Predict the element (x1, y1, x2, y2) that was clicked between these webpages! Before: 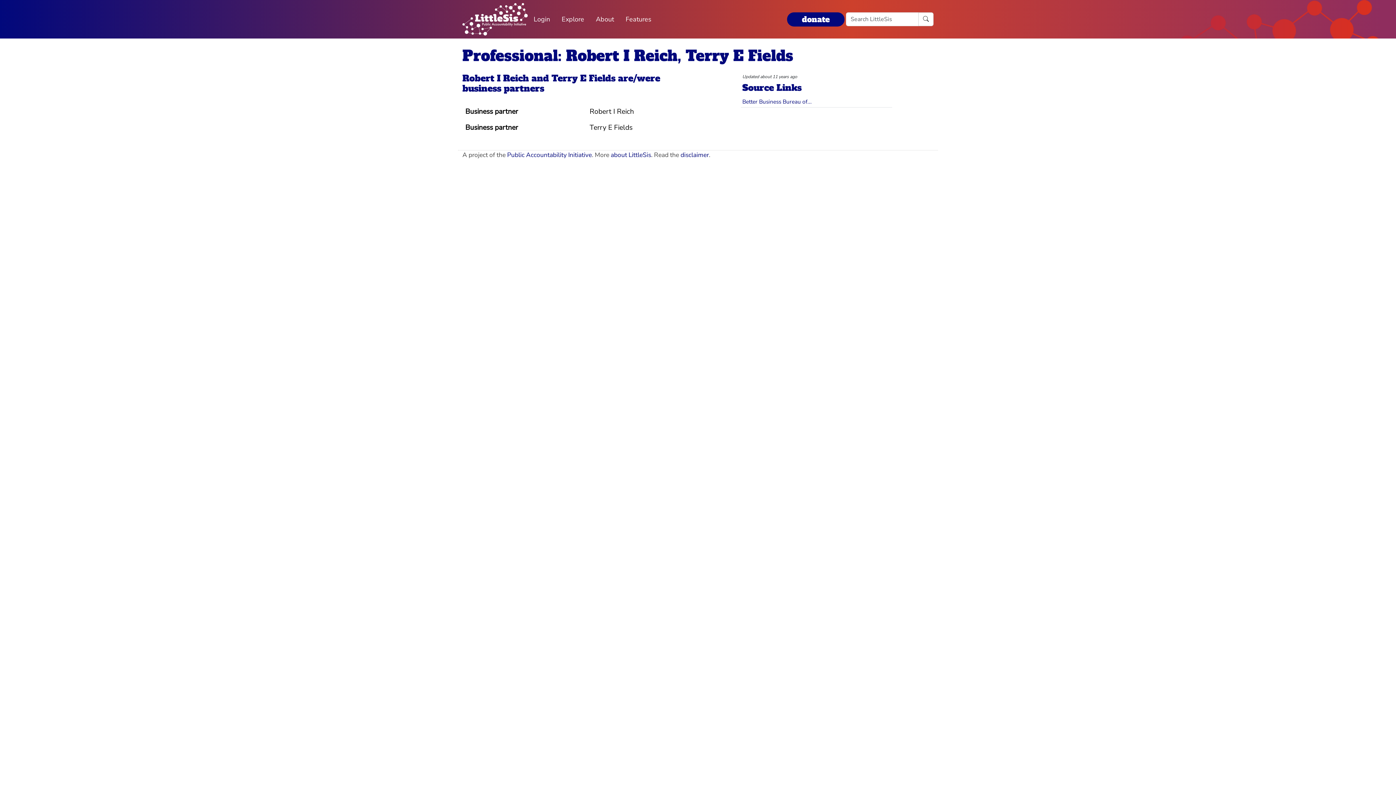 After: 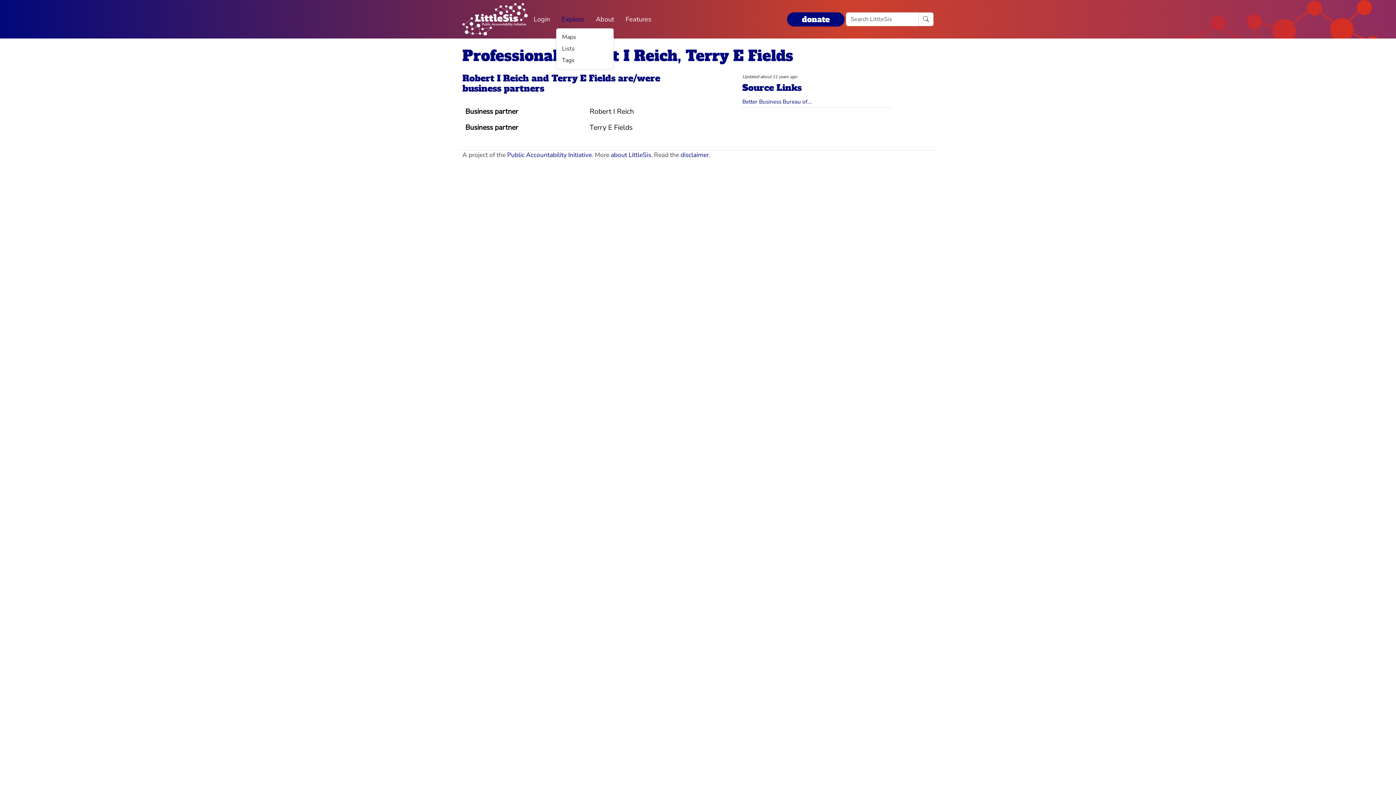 Action: label: Explore bbox: (556, 11, 590, 27)